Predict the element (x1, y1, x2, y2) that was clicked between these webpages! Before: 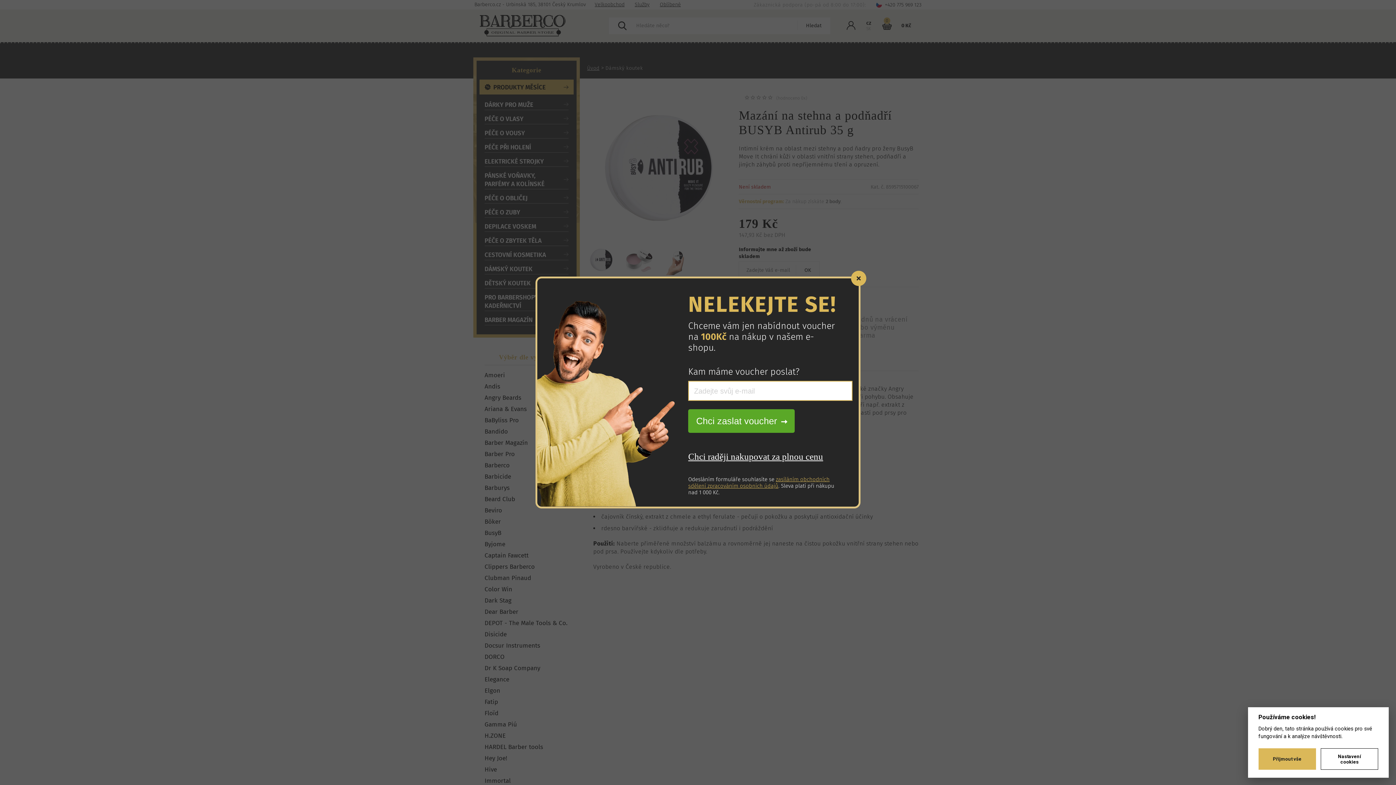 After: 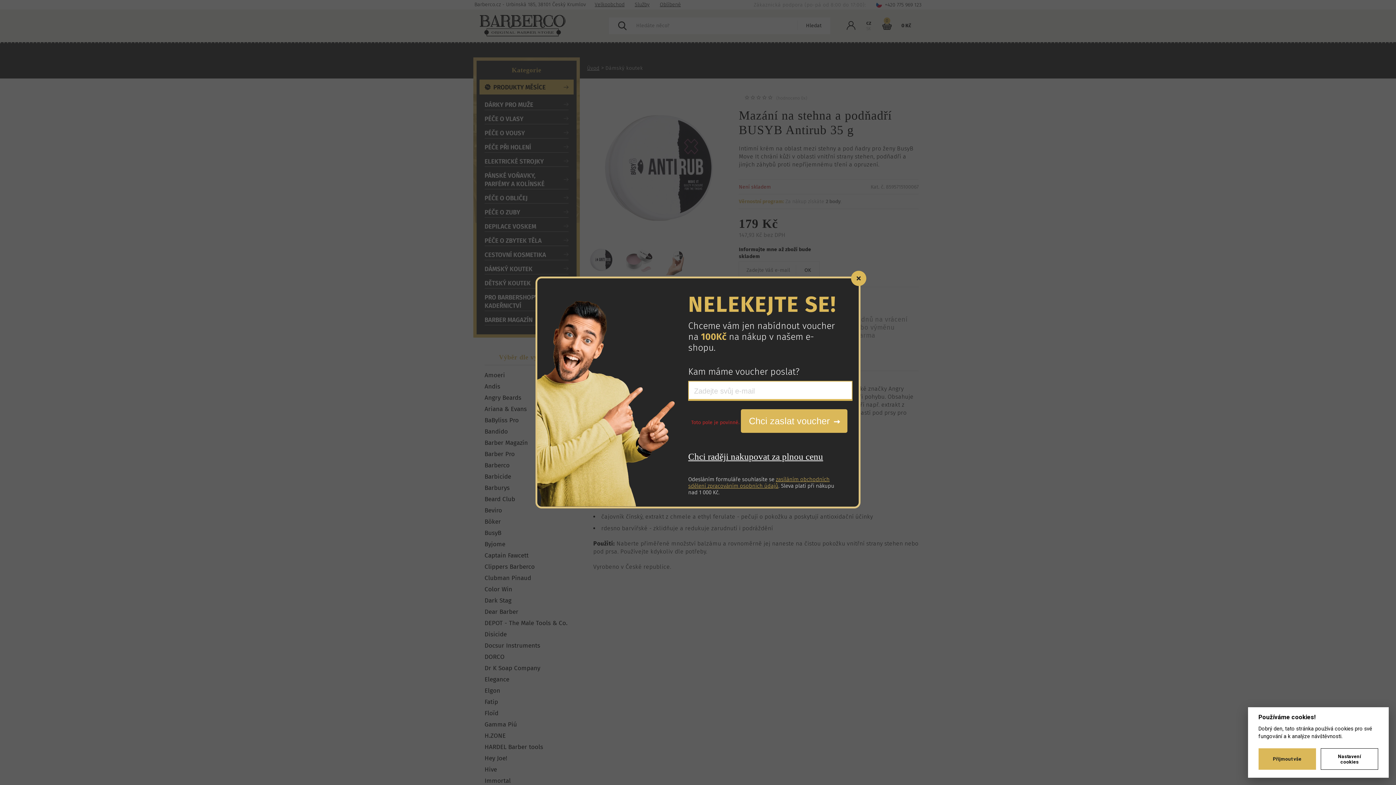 Action: bbox: (688, 409, 794, 433) label: Chci zaslat voucher